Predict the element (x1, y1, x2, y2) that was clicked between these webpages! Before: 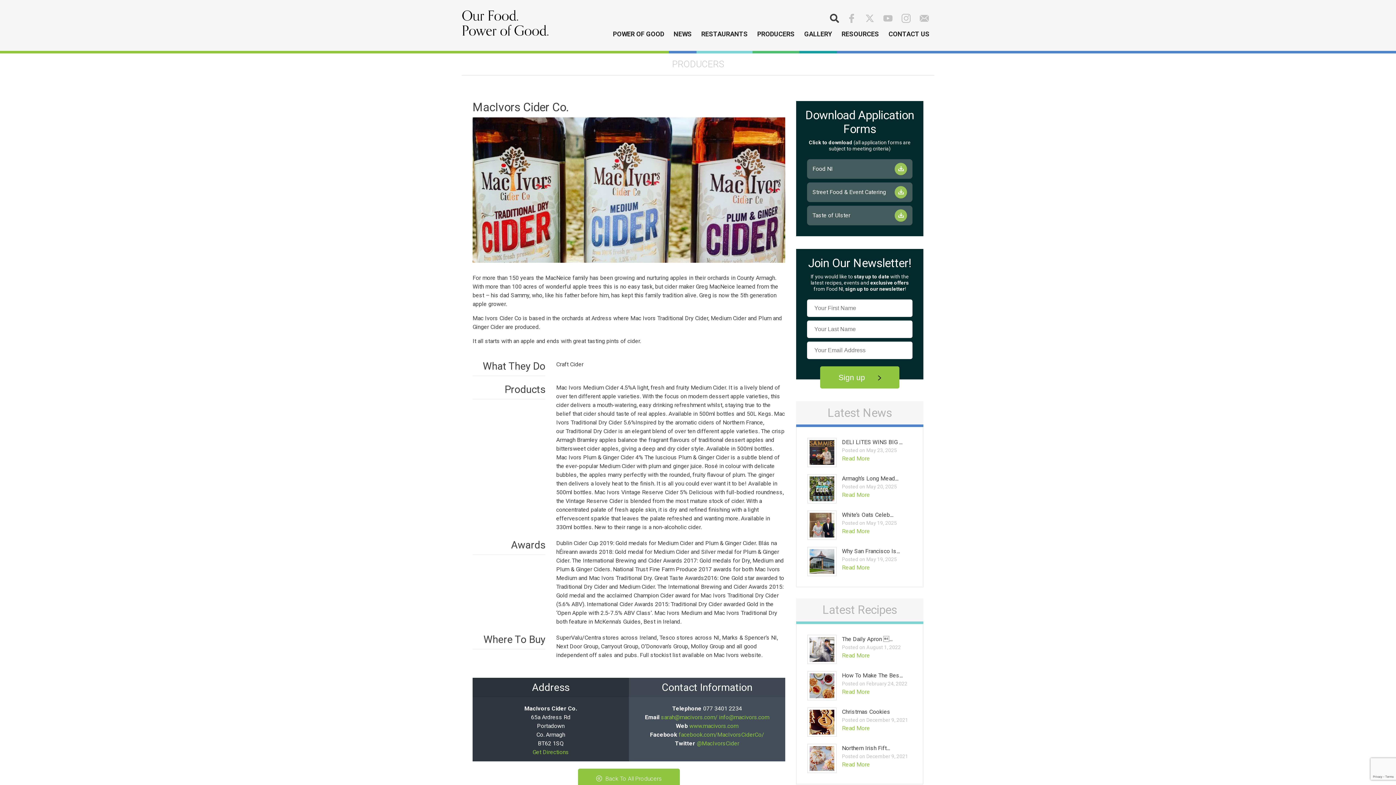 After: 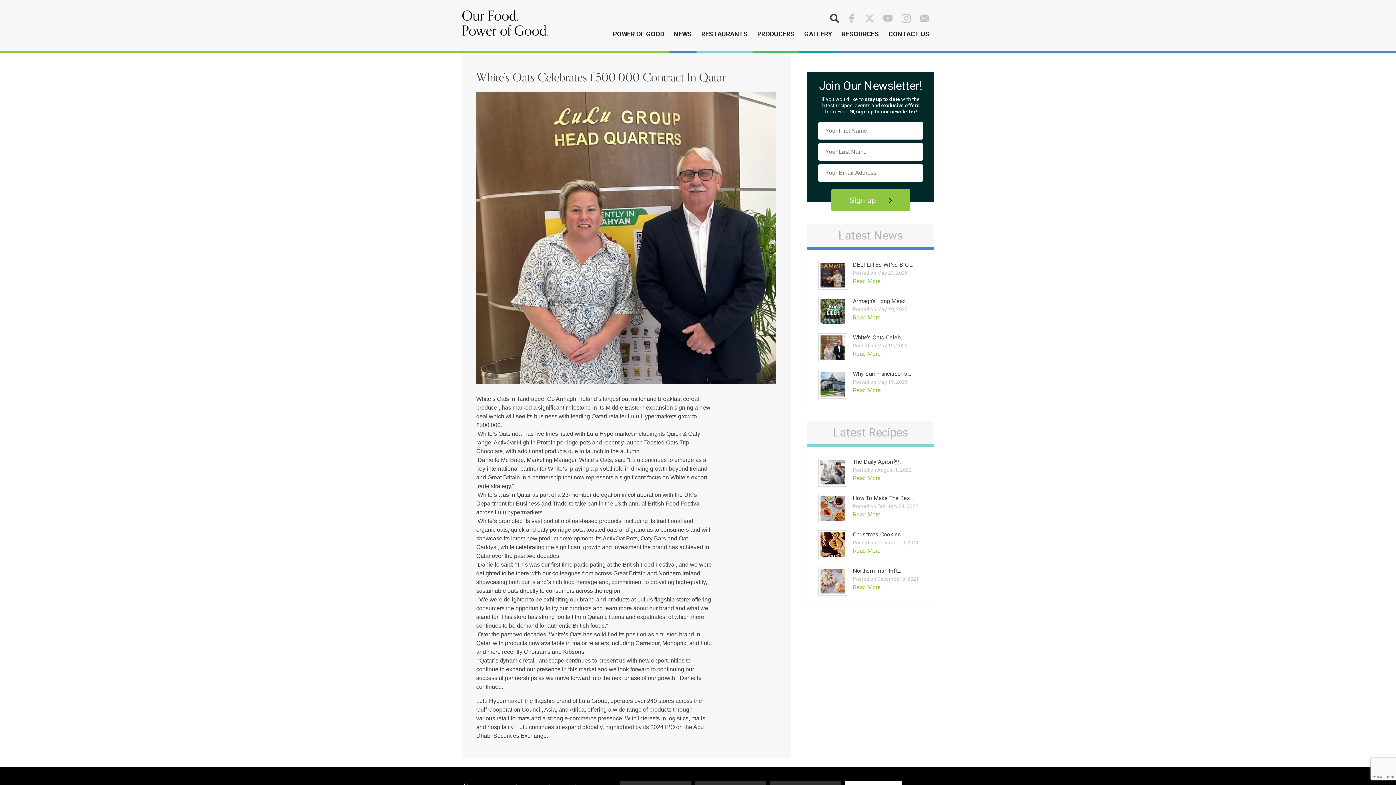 Action: bbox: (842, 528, 870, 534) label: Read More